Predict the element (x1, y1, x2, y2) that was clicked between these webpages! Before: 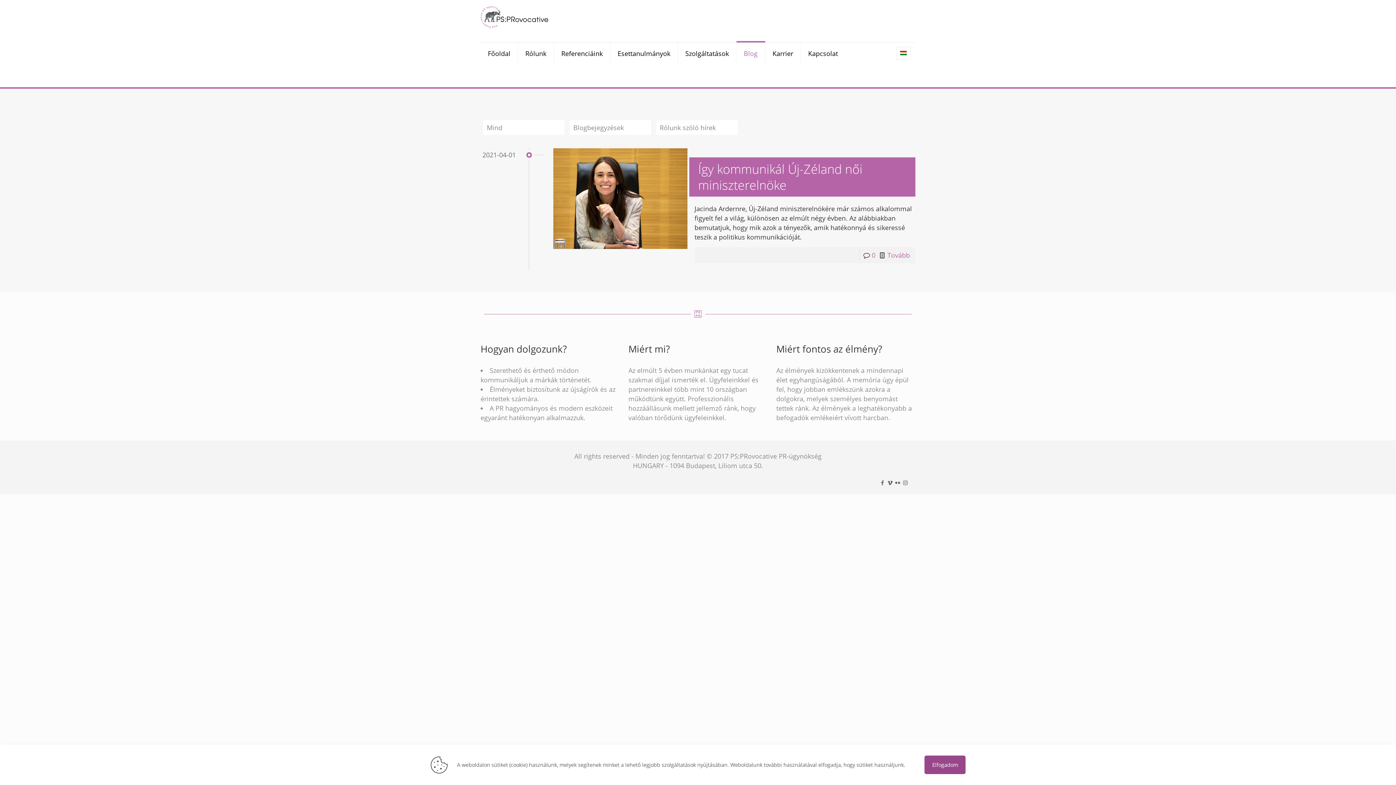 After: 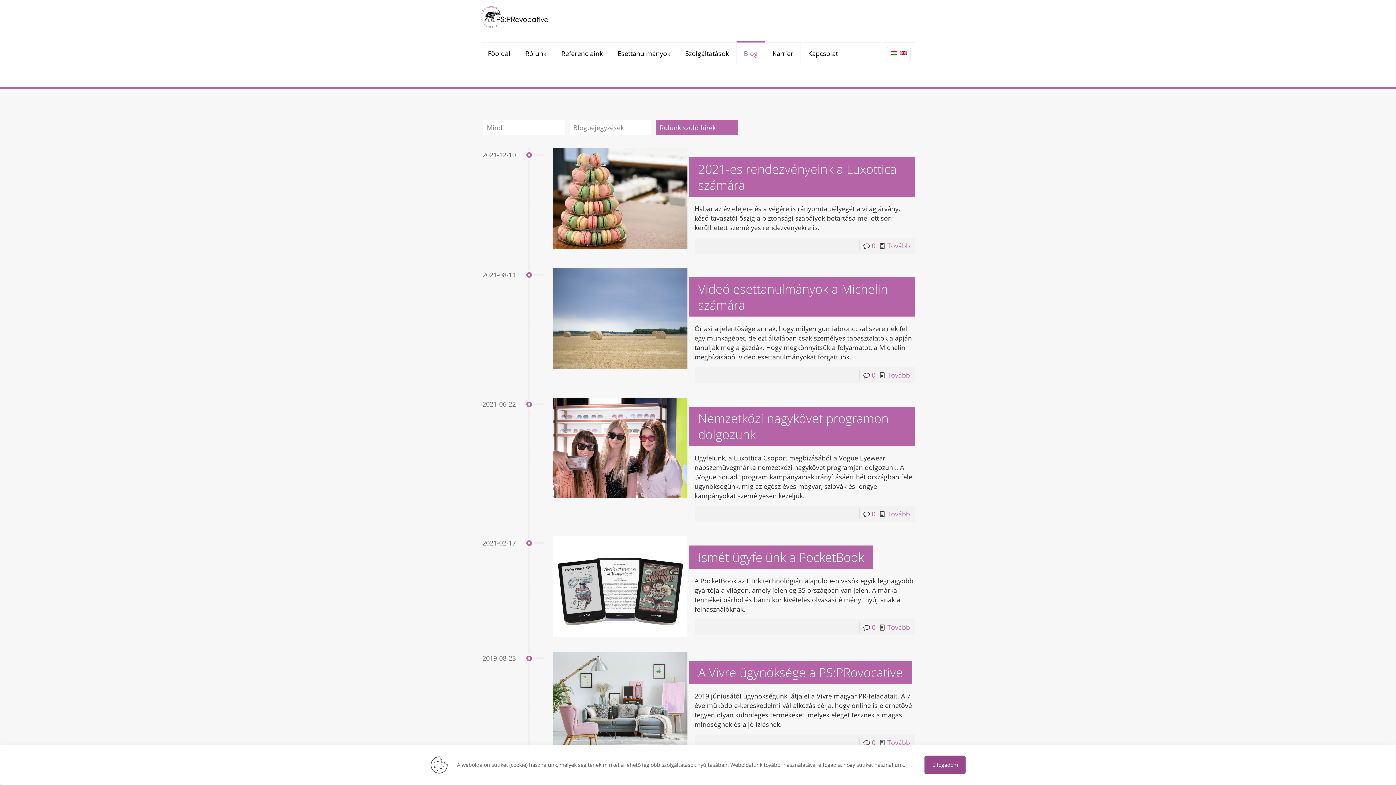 Action: bbox: (655, 119, 738, 135) label: Rólunk szóló hírek